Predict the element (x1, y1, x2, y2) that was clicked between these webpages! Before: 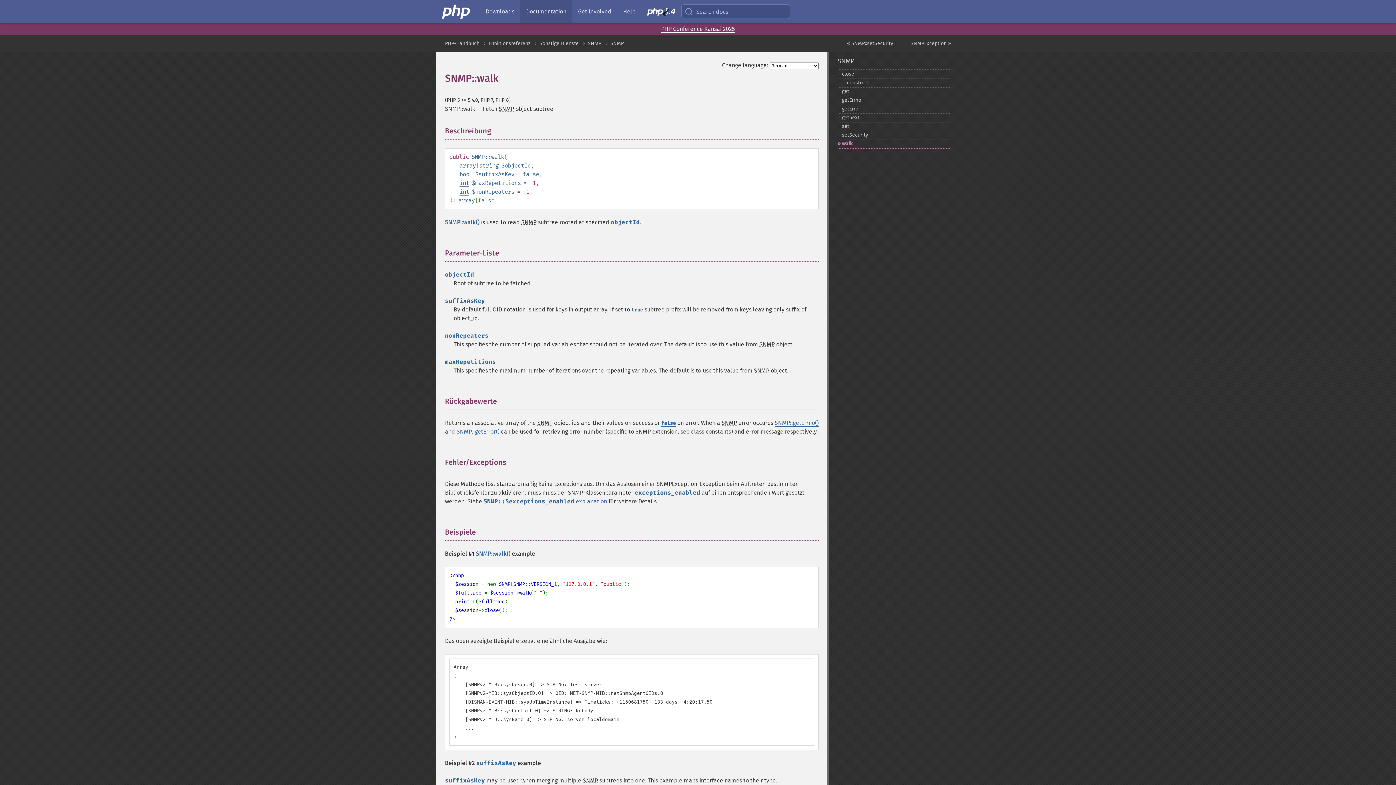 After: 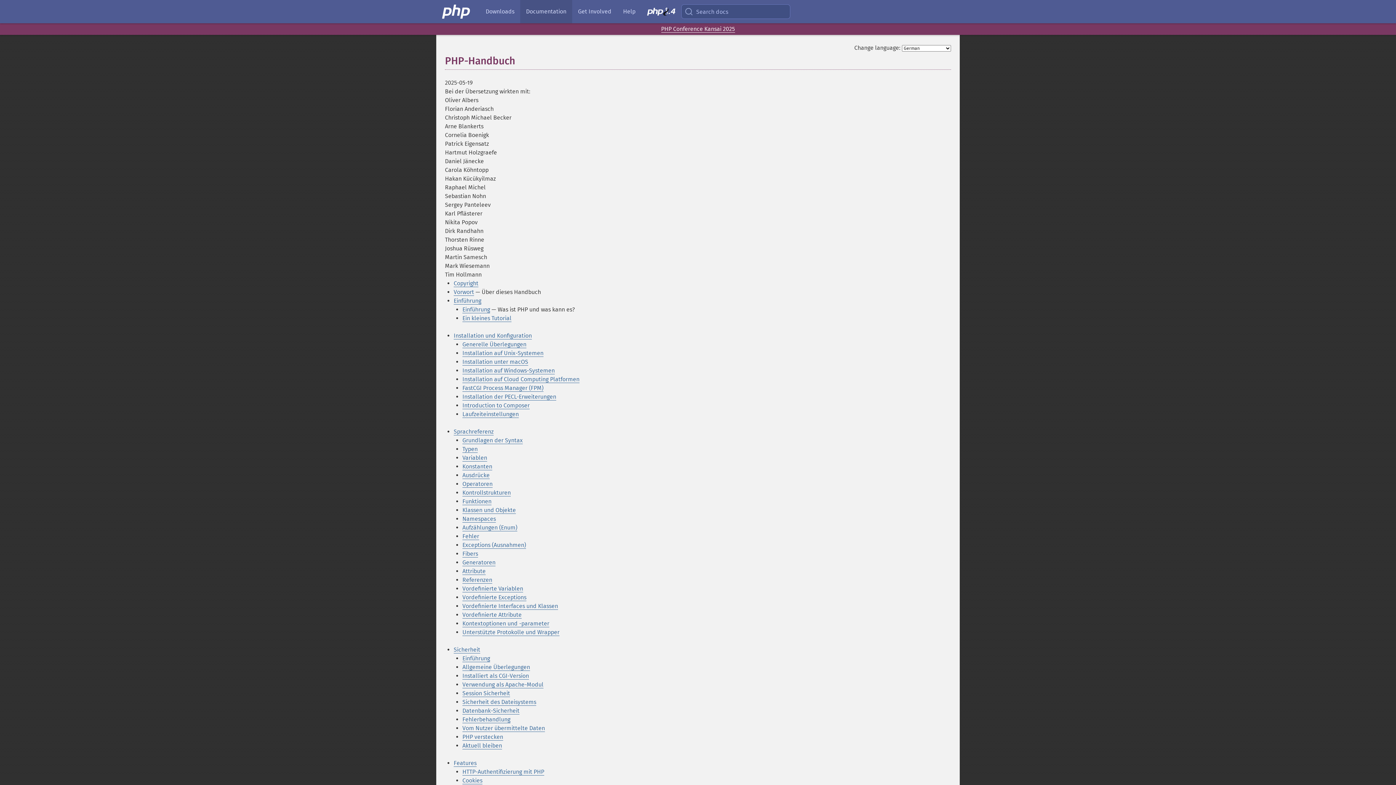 Action: label: PHP-Handbuch bbox: (445, 40, 479, 46)